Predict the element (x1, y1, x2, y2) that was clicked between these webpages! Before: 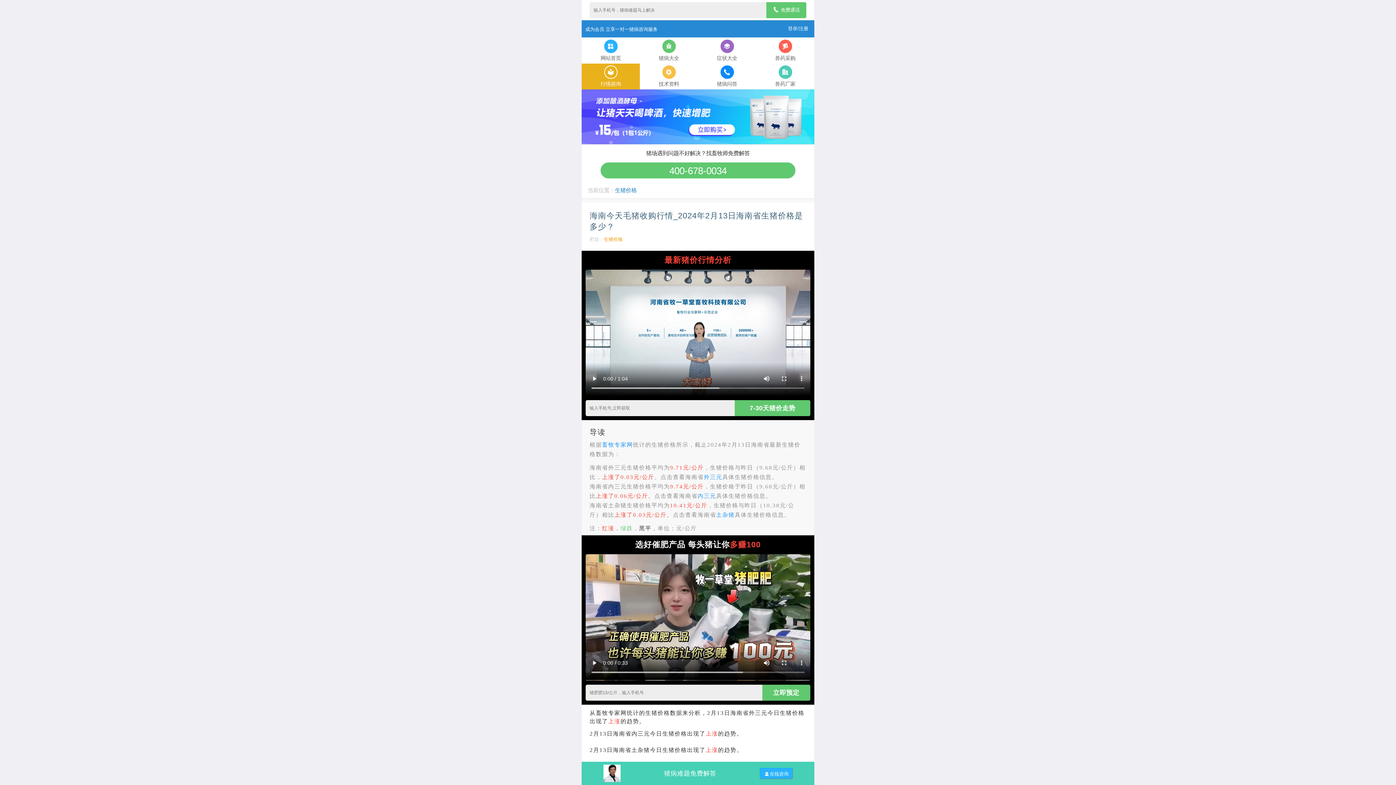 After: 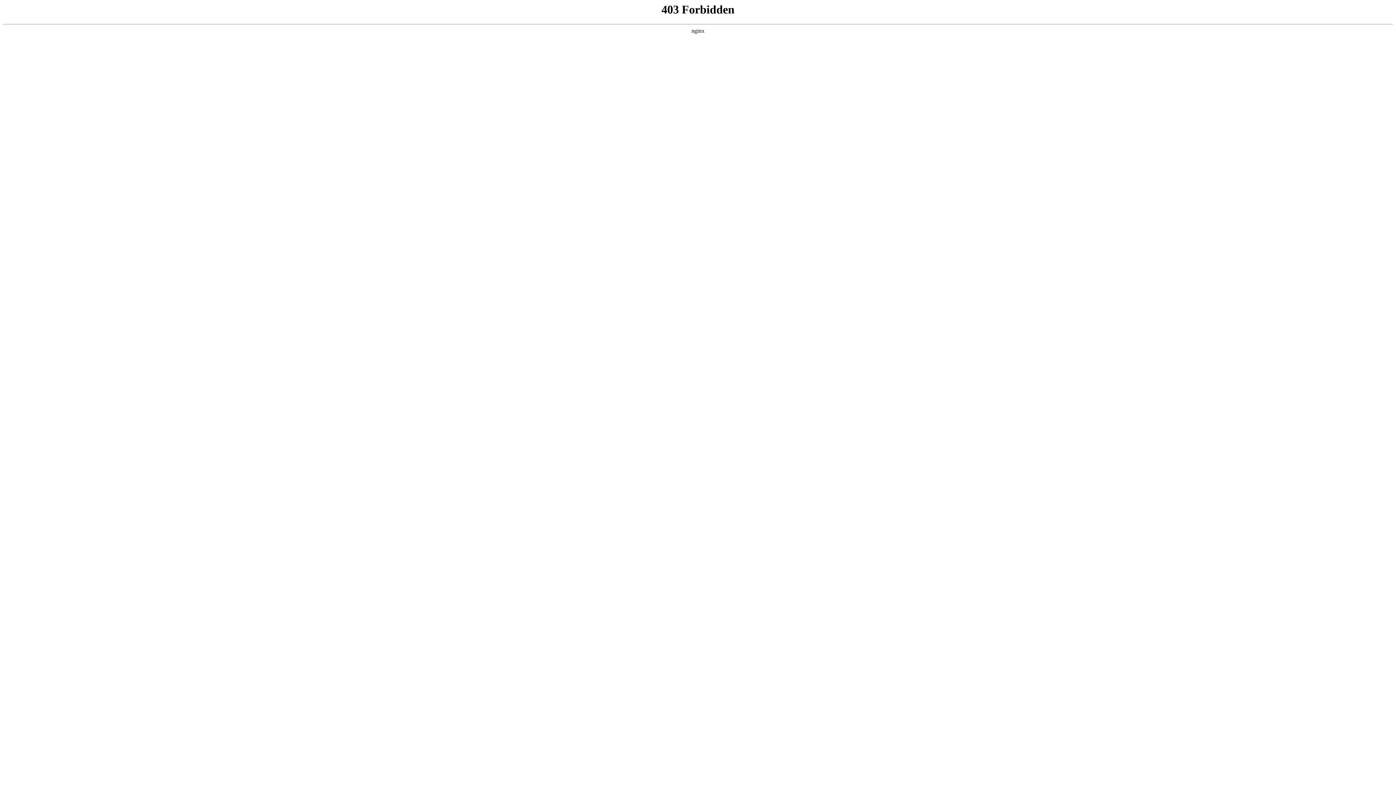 Action: bbox: (581, 111, 814, 120)